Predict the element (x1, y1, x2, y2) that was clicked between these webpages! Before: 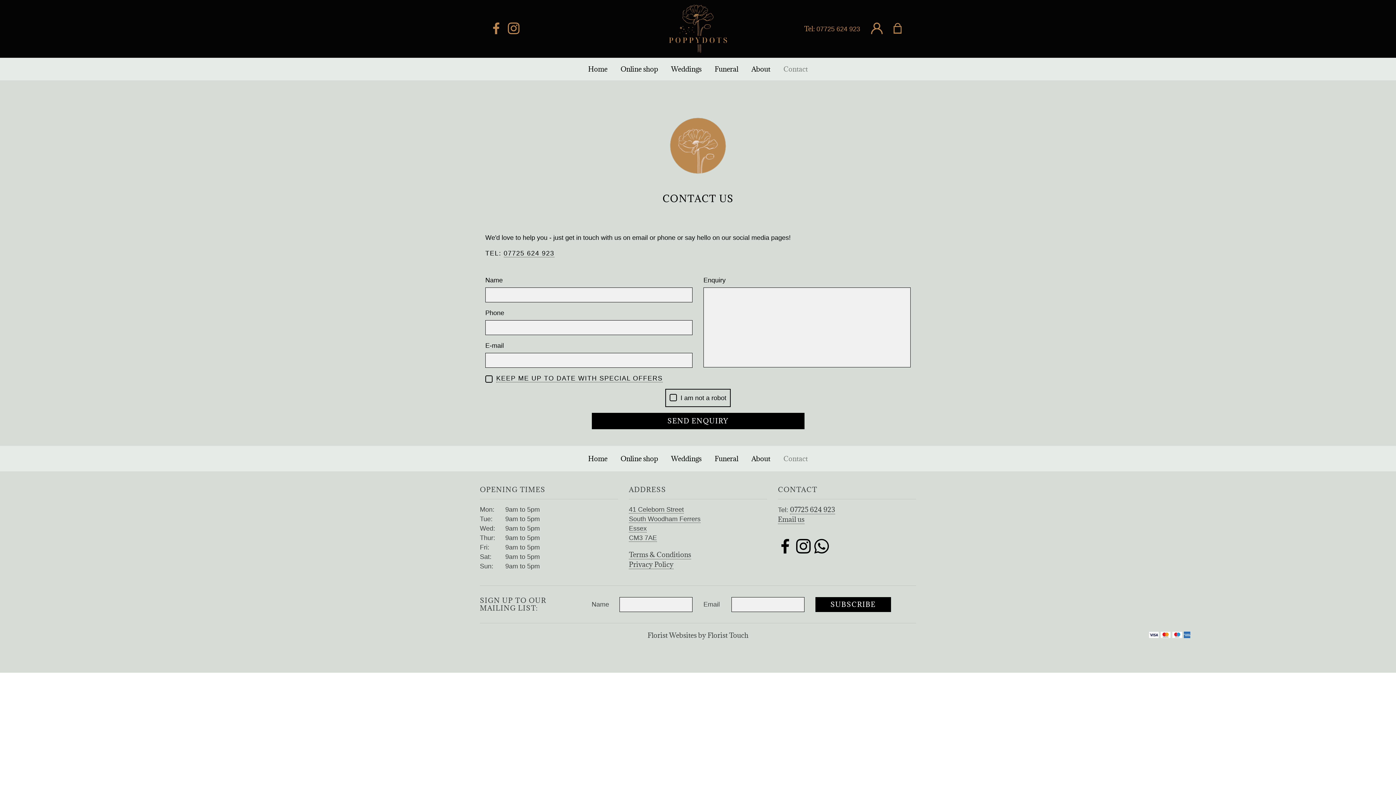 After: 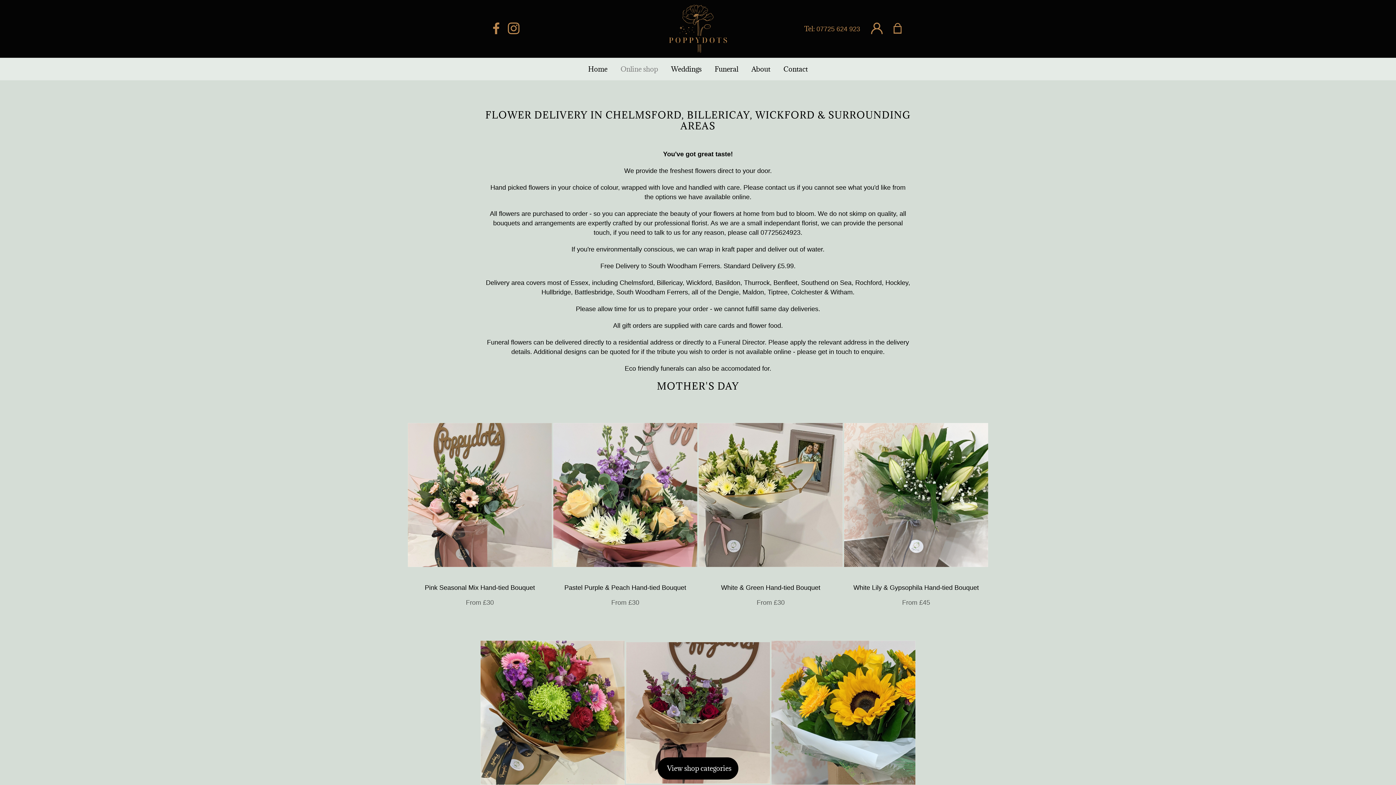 Action: bbox: (614, 57, 664, 80) label: Online shop